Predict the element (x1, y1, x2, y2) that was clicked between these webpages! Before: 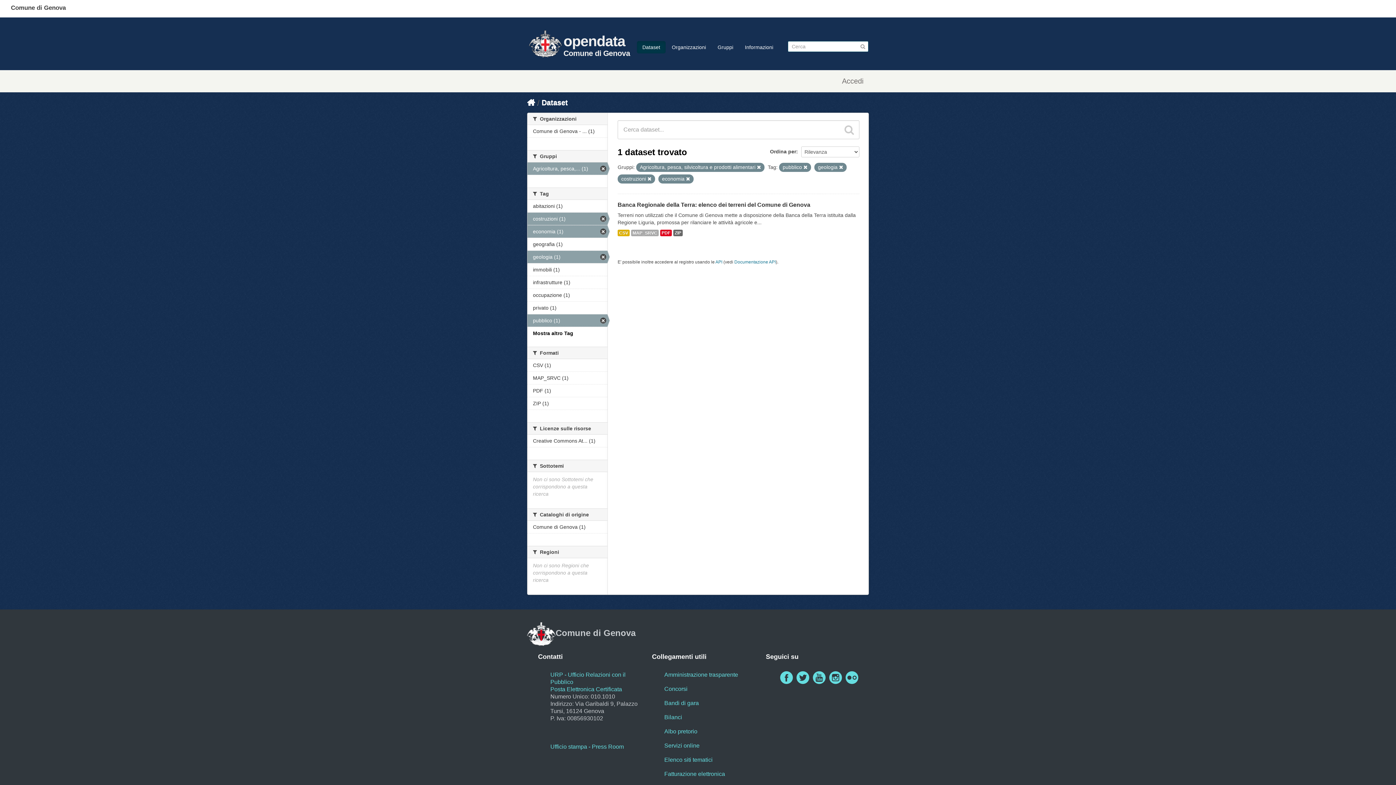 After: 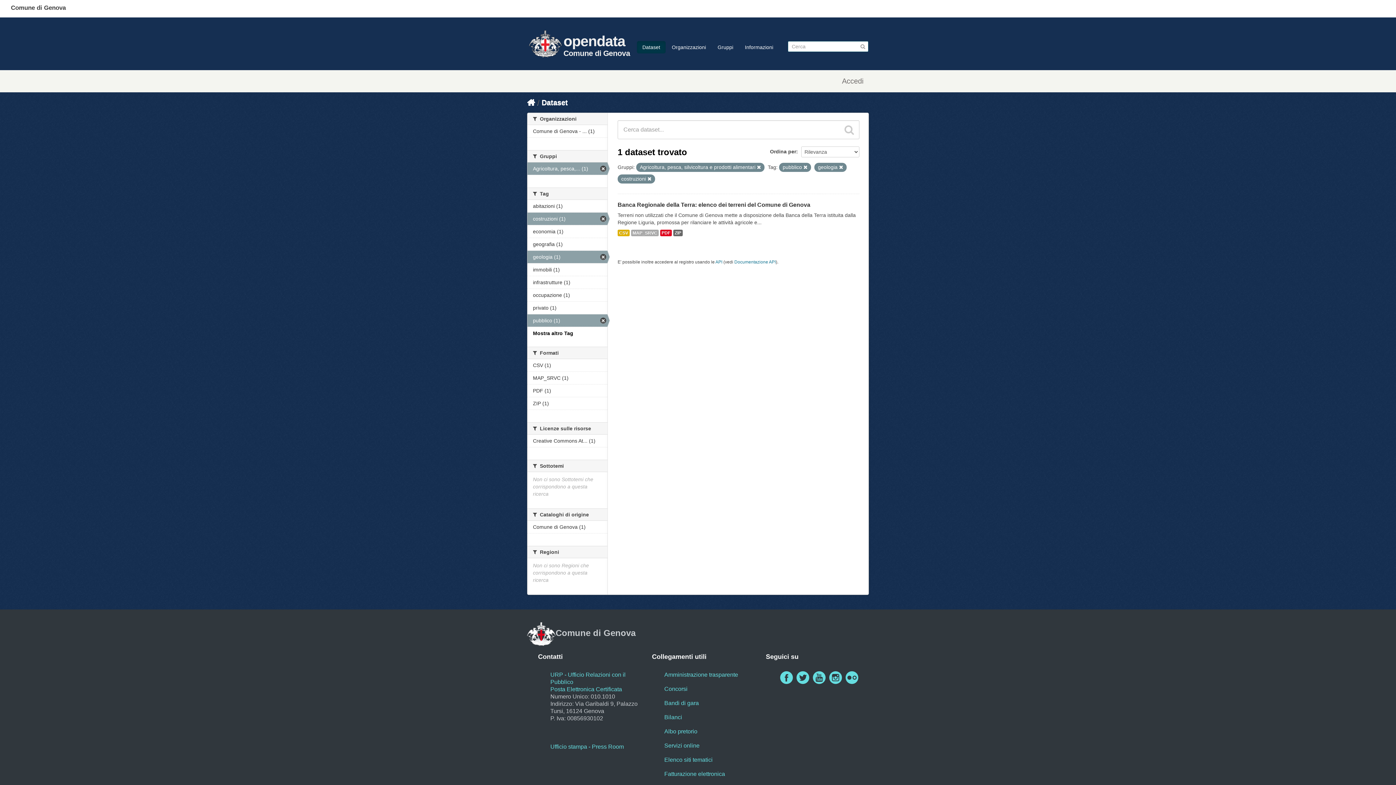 Action: label: economia (1) bbox: (527, 225, 607, 237)